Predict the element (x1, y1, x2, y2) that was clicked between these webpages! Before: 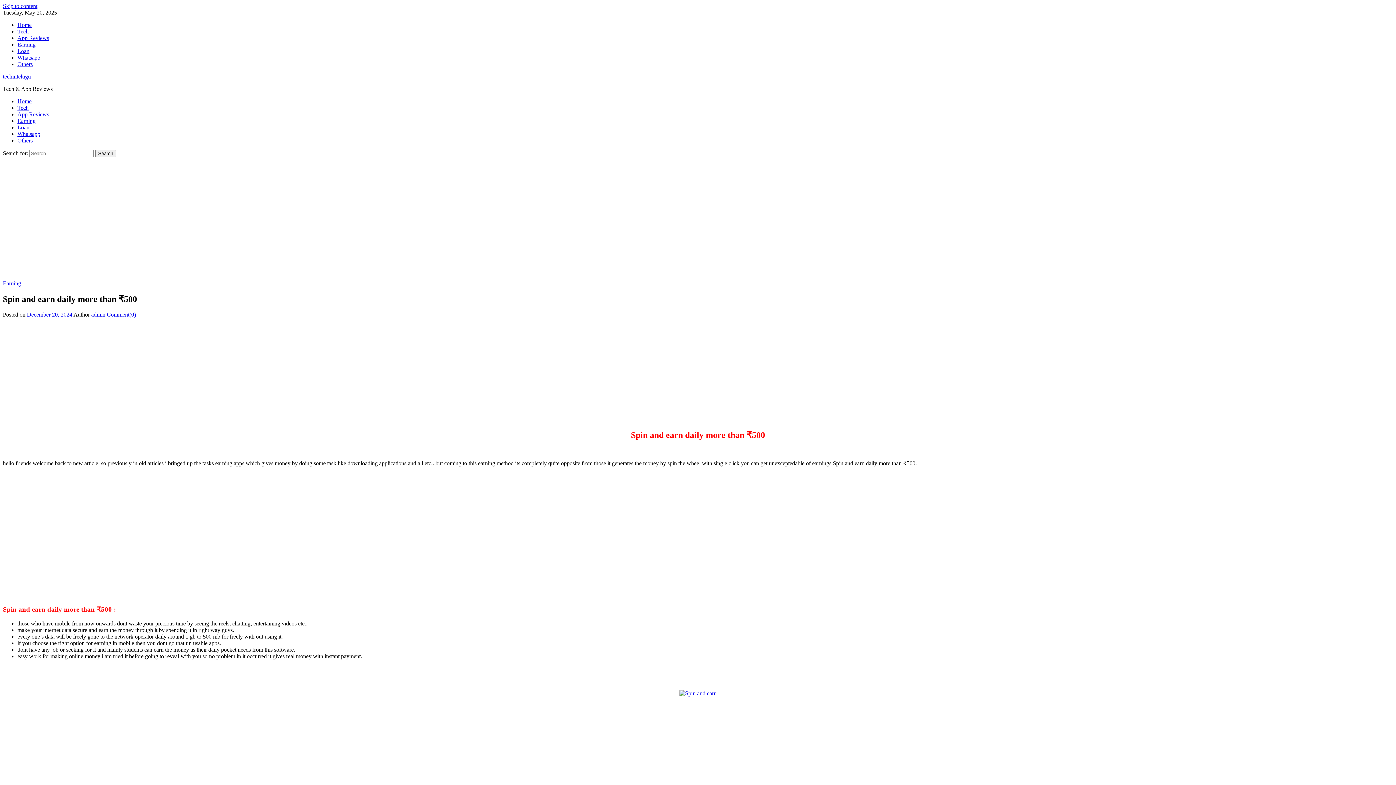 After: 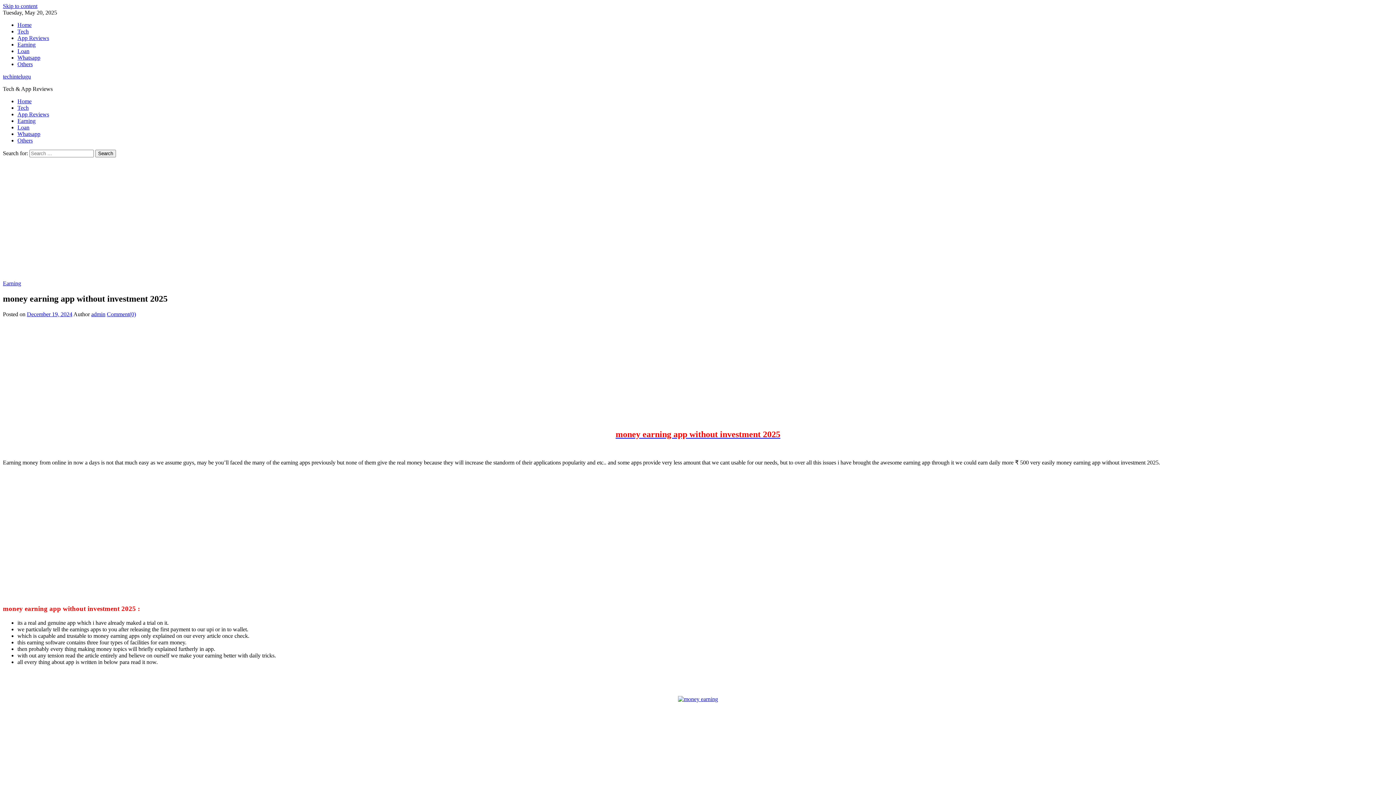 Action: bbox: (679, 690, 716, 696)